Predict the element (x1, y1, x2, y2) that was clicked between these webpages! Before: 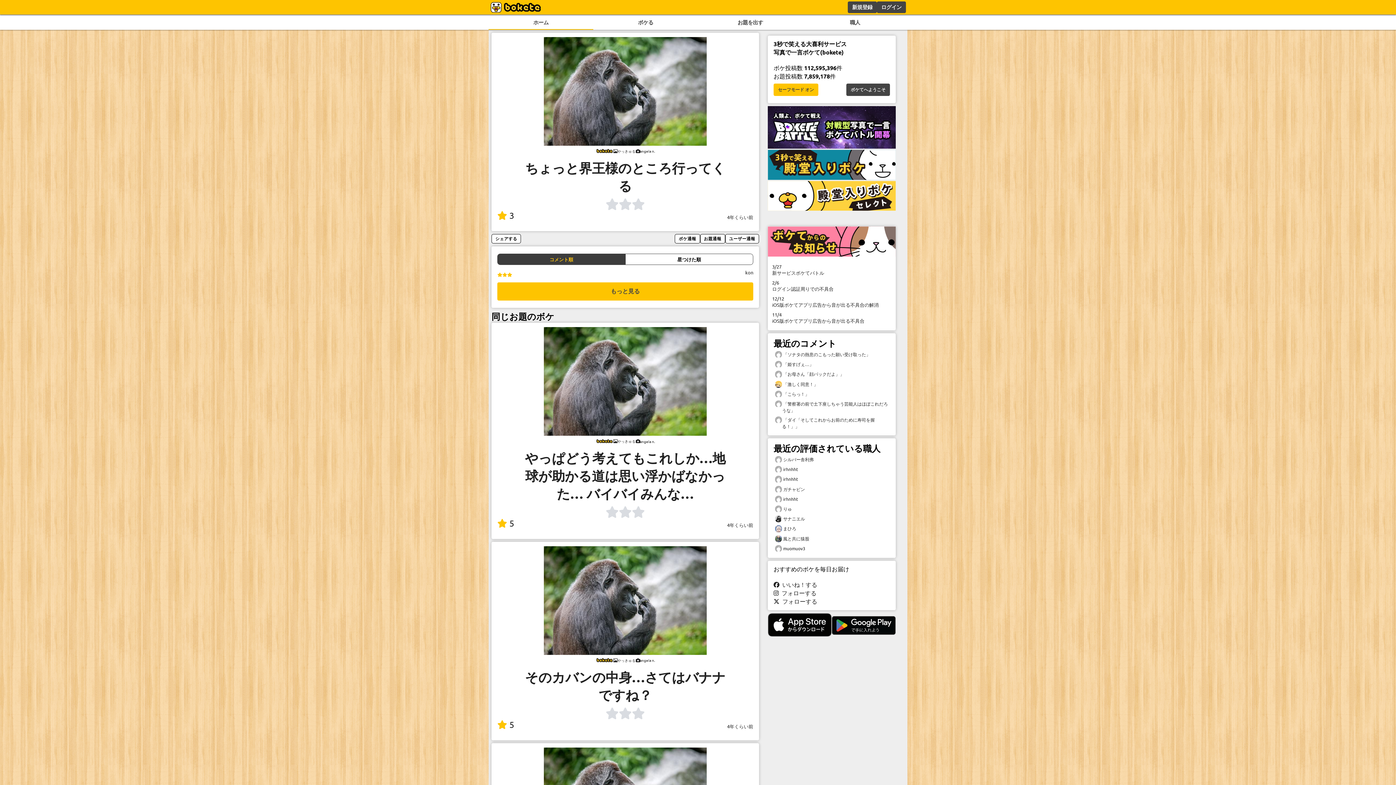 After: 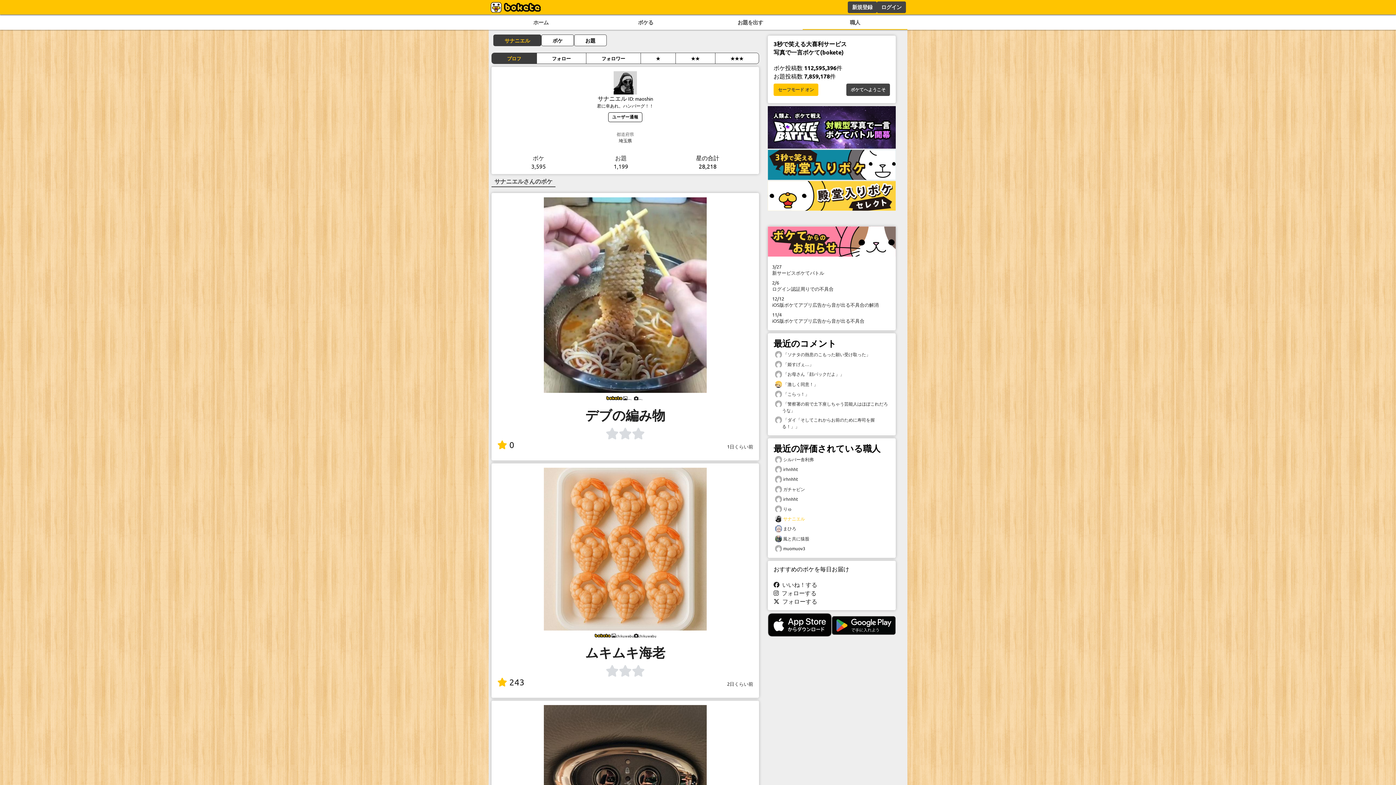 Action: label:  サナニエル bbox: (773, 514, 890, 524)